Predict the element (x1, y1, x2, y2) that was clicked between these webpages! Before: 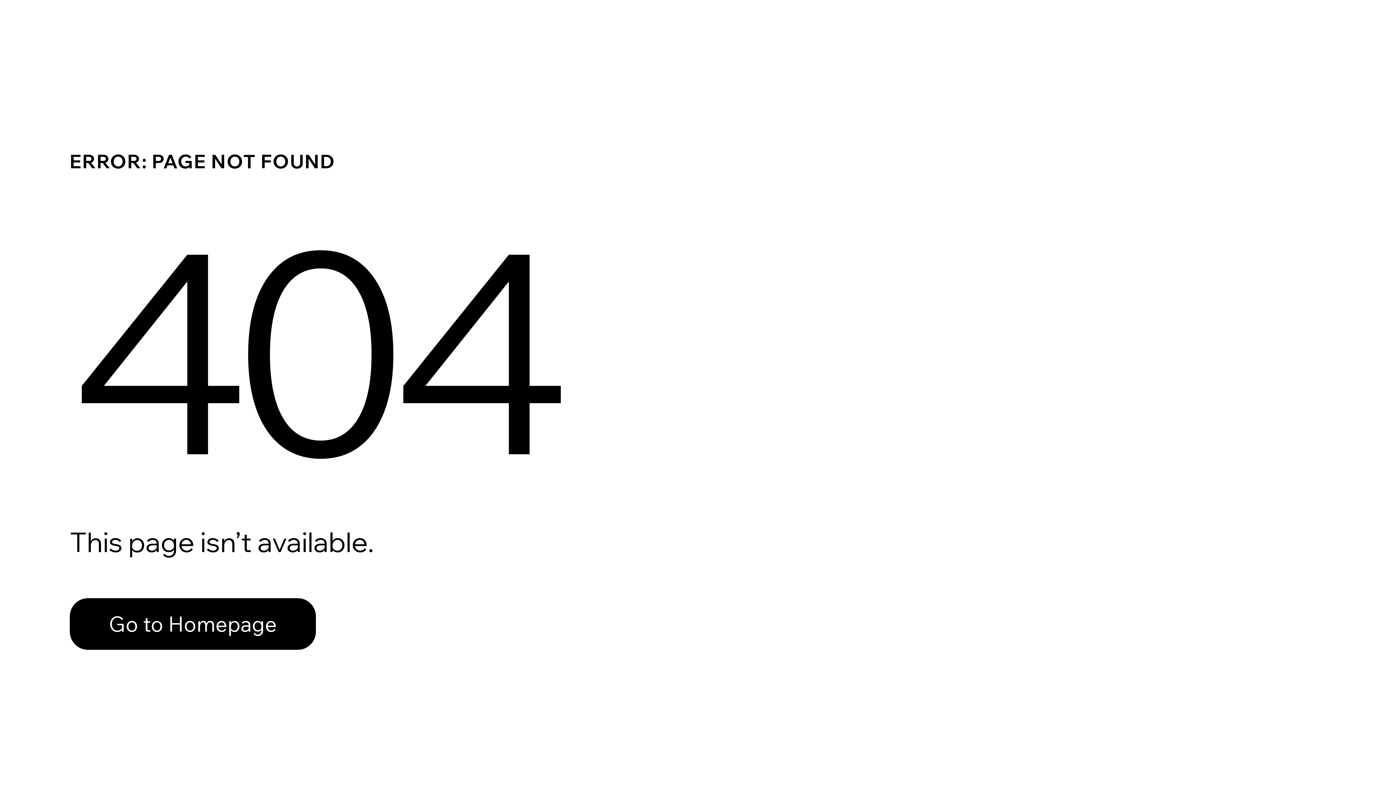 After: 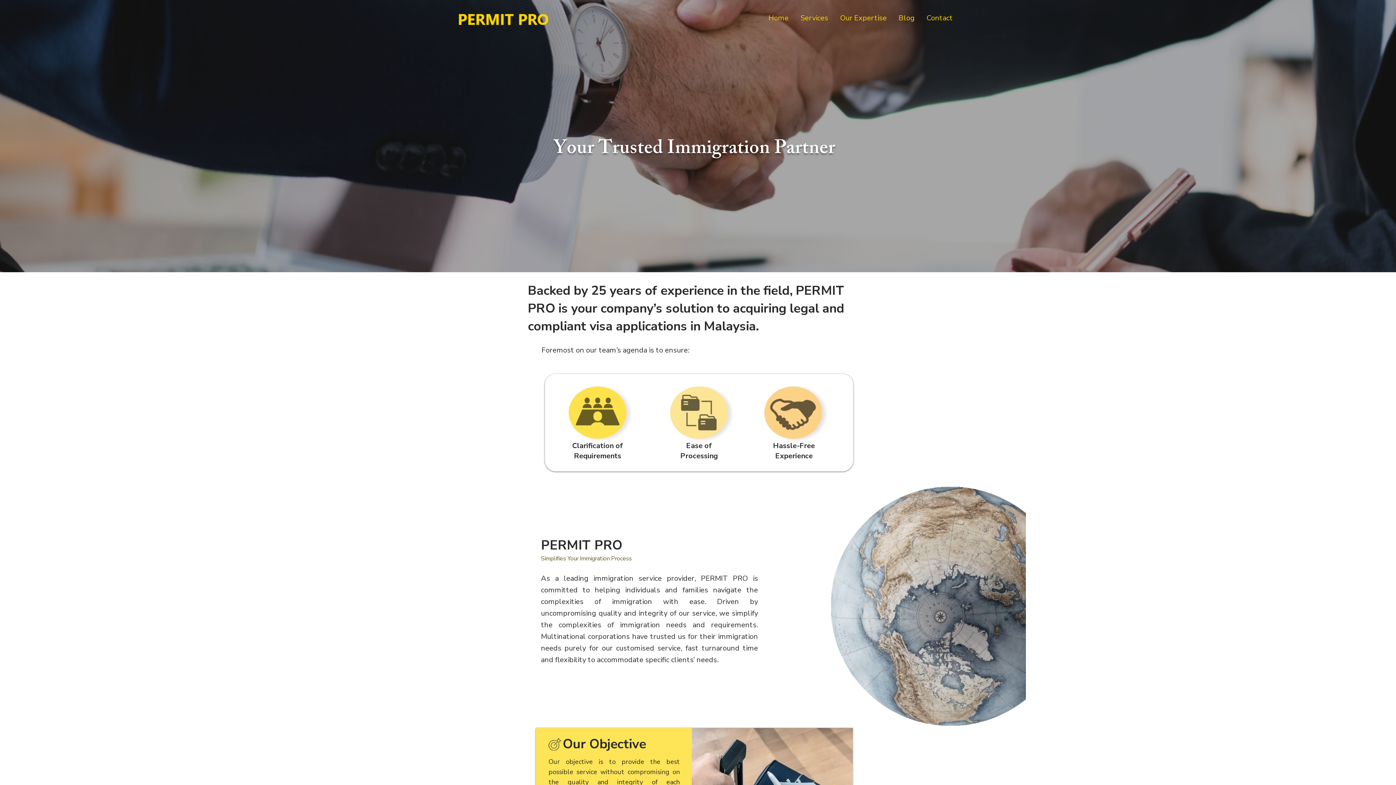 Action: label: Go to Homepage bbox: (69, 582, 768, 659)